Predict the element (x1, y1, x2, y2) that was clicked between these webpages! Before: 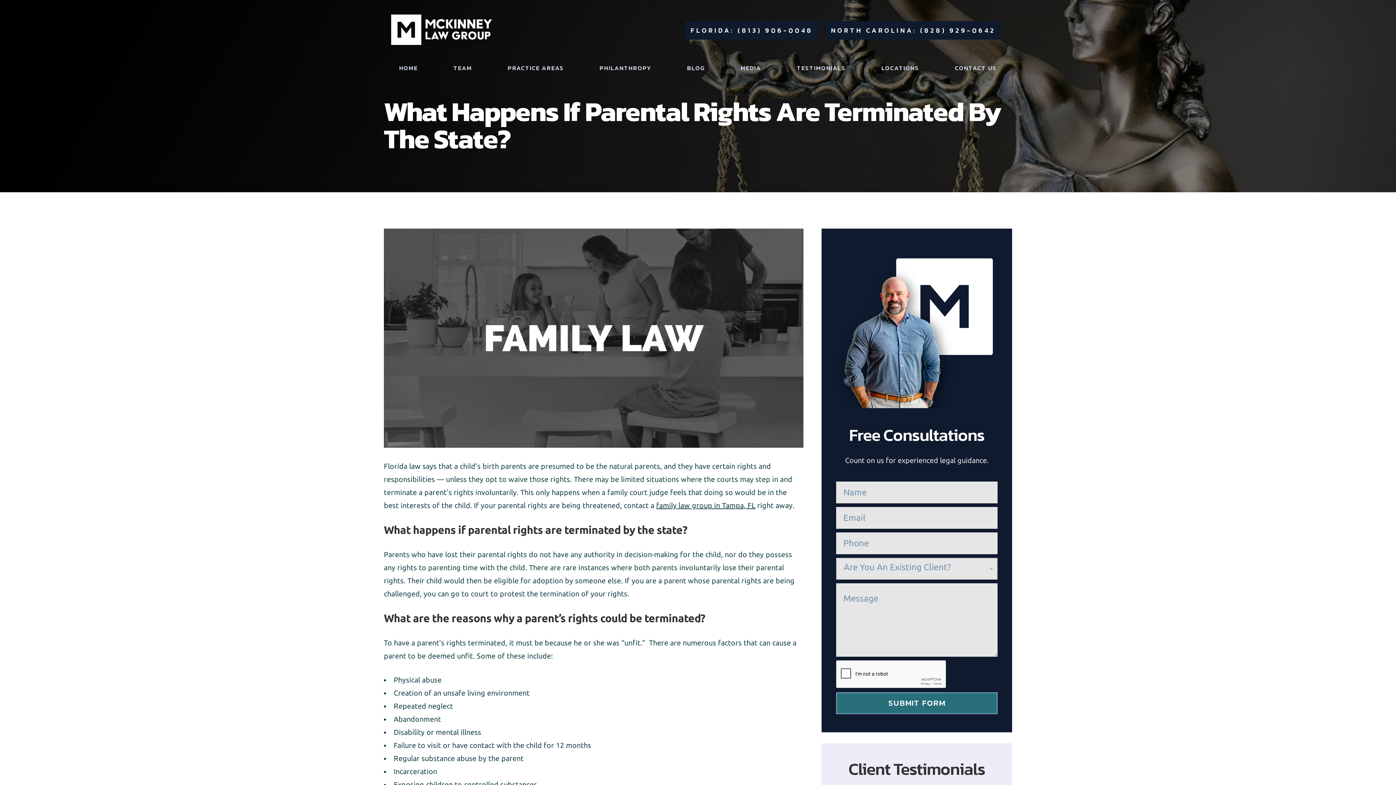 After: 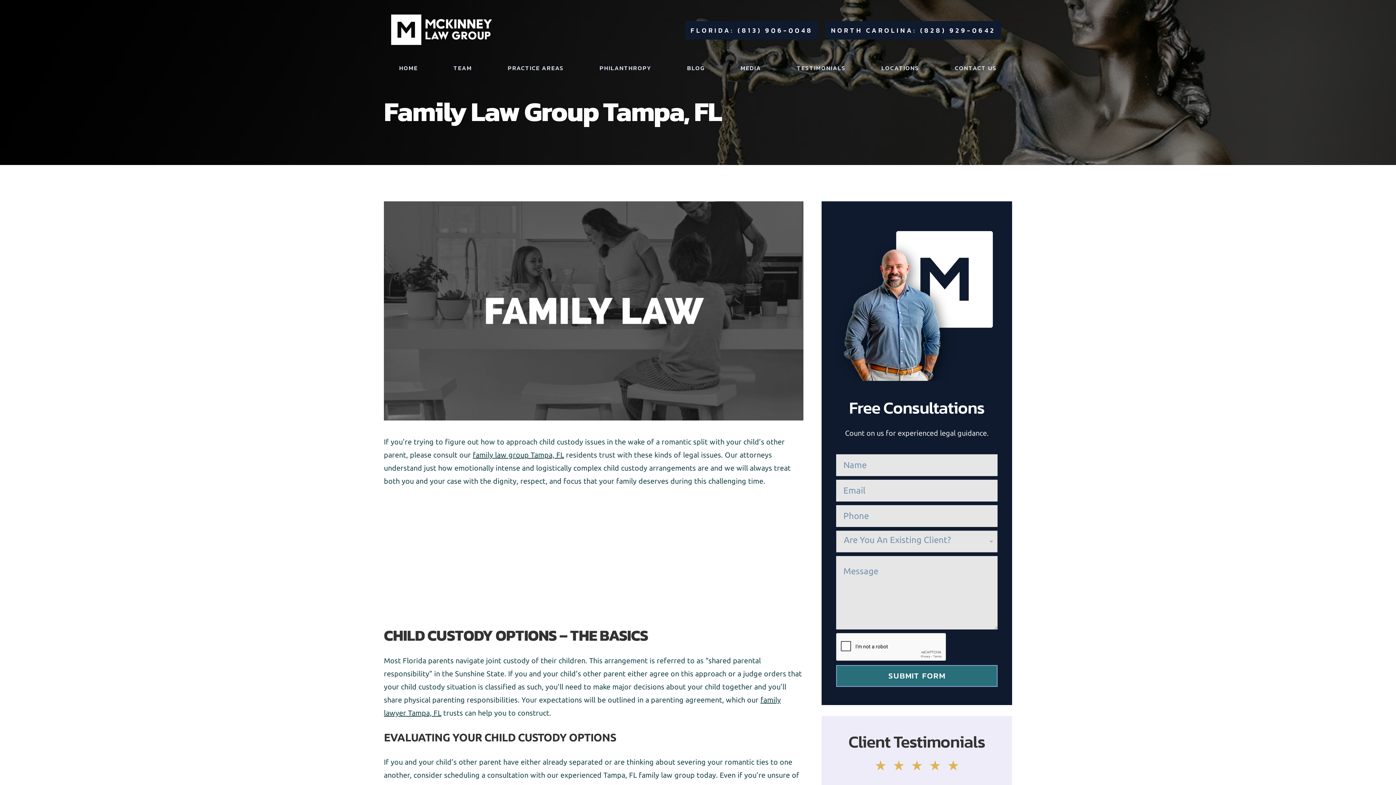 Action: label: family law group in Tampa, FL bbox: (656, 501, 755, 509)